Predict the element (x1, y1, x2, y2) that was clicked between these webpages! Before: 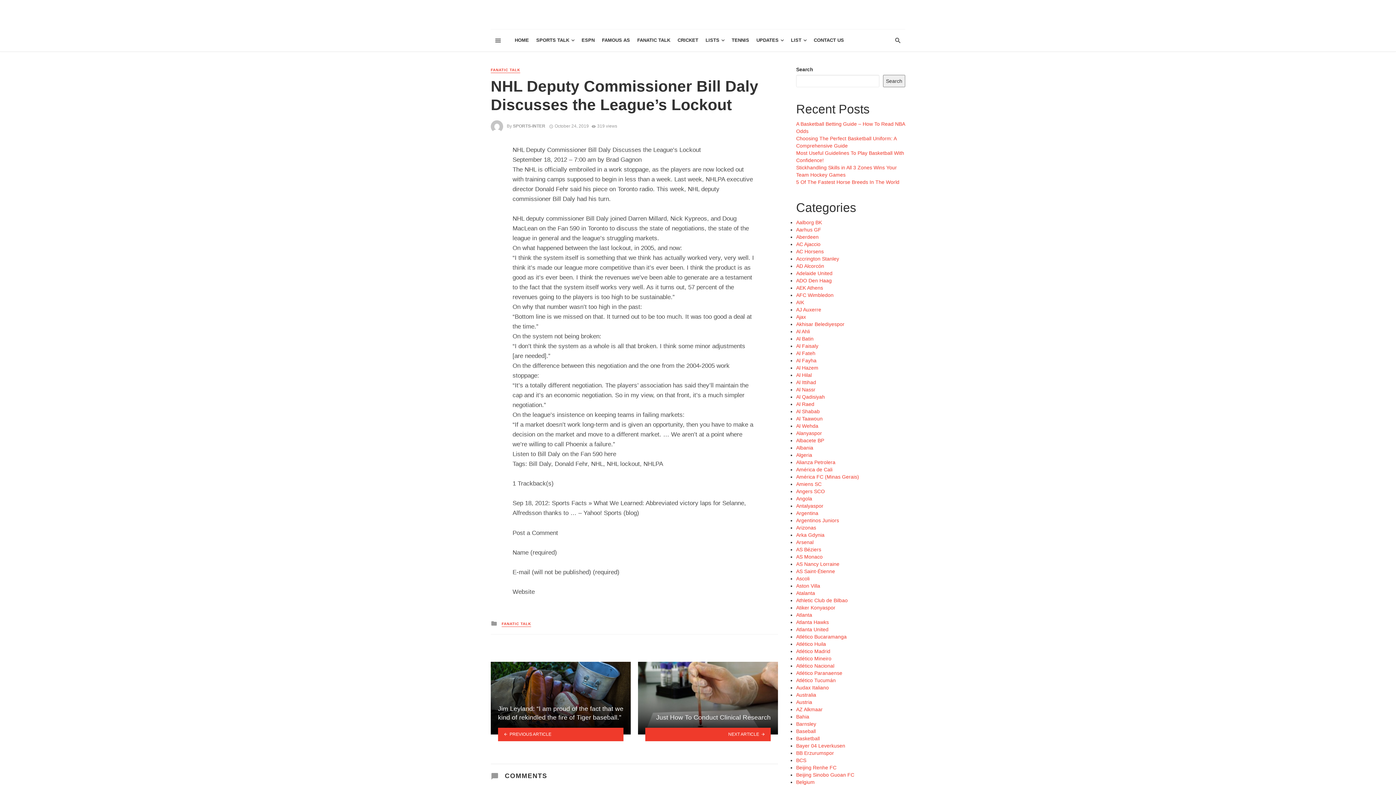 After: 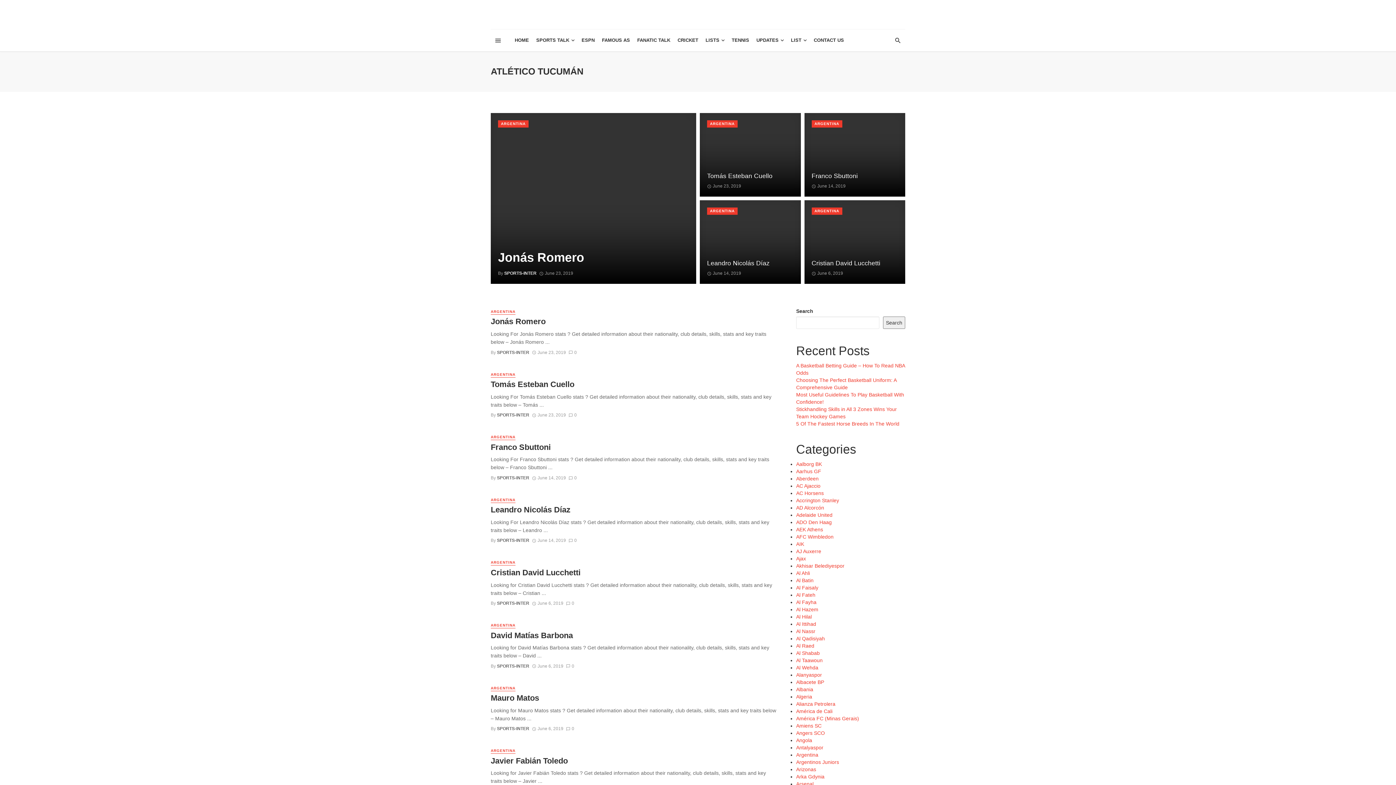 Action: label: Atlético Tucumán bbox: (796, 677, 836, 683)